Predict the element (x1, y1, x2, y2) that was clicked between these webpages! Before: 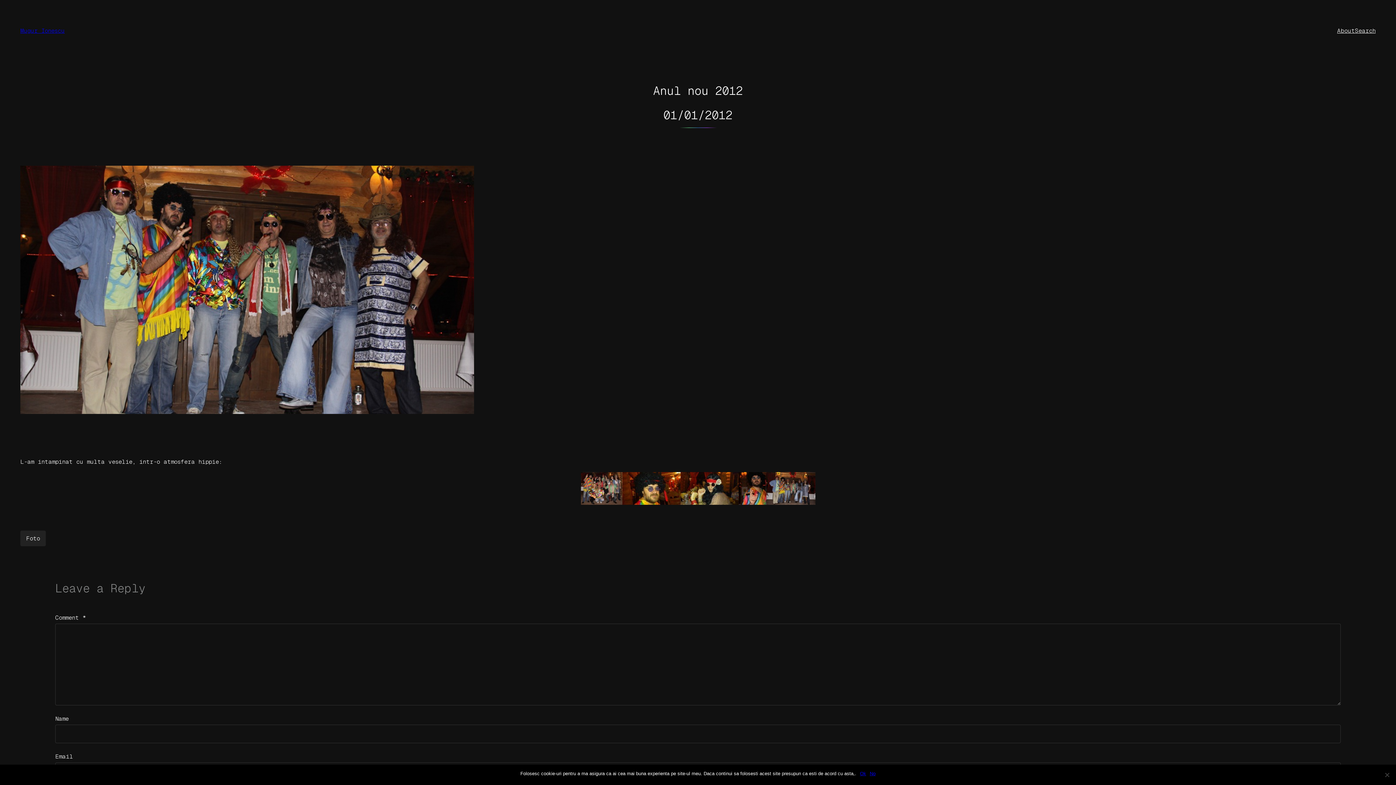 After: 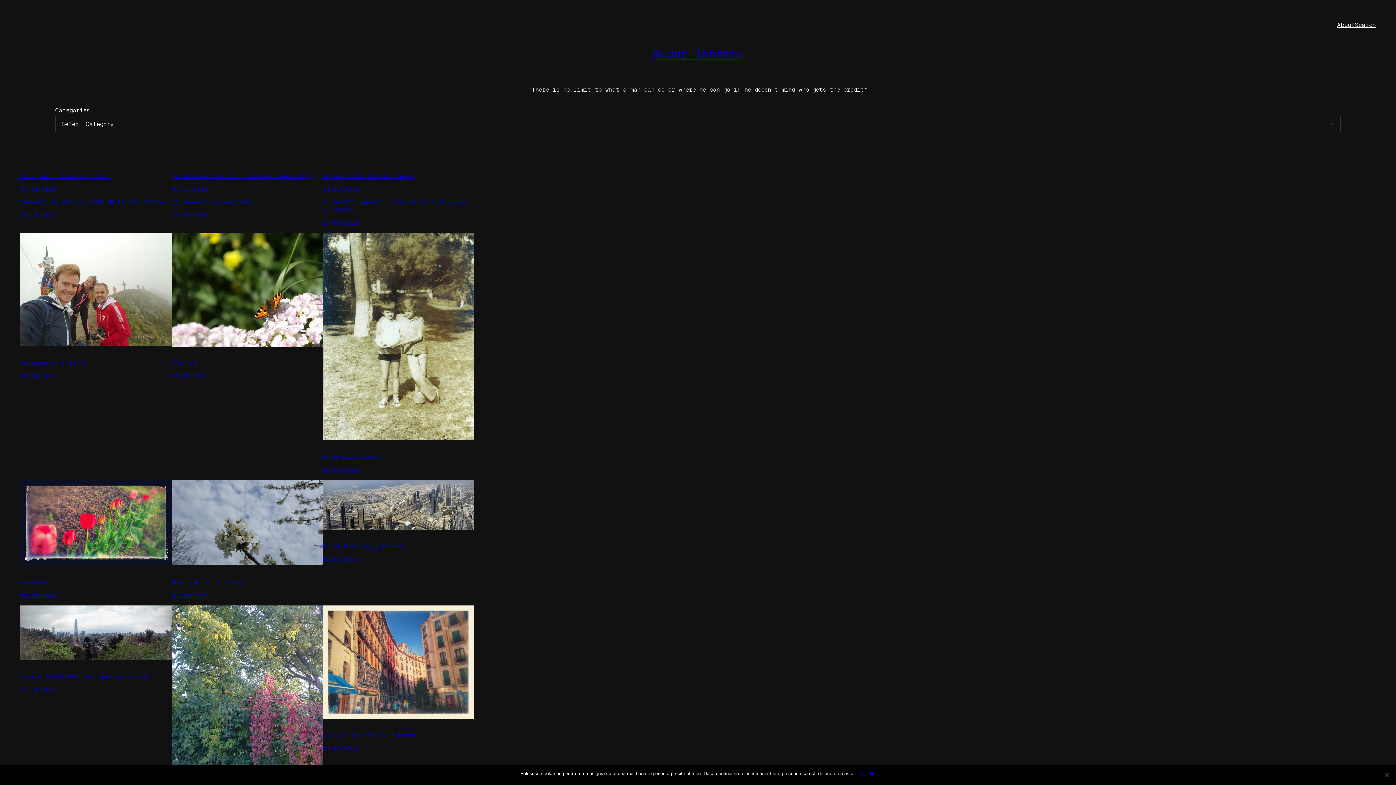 Action: label: Mugur Ionescu bbox: (20, 27, 64, 34)